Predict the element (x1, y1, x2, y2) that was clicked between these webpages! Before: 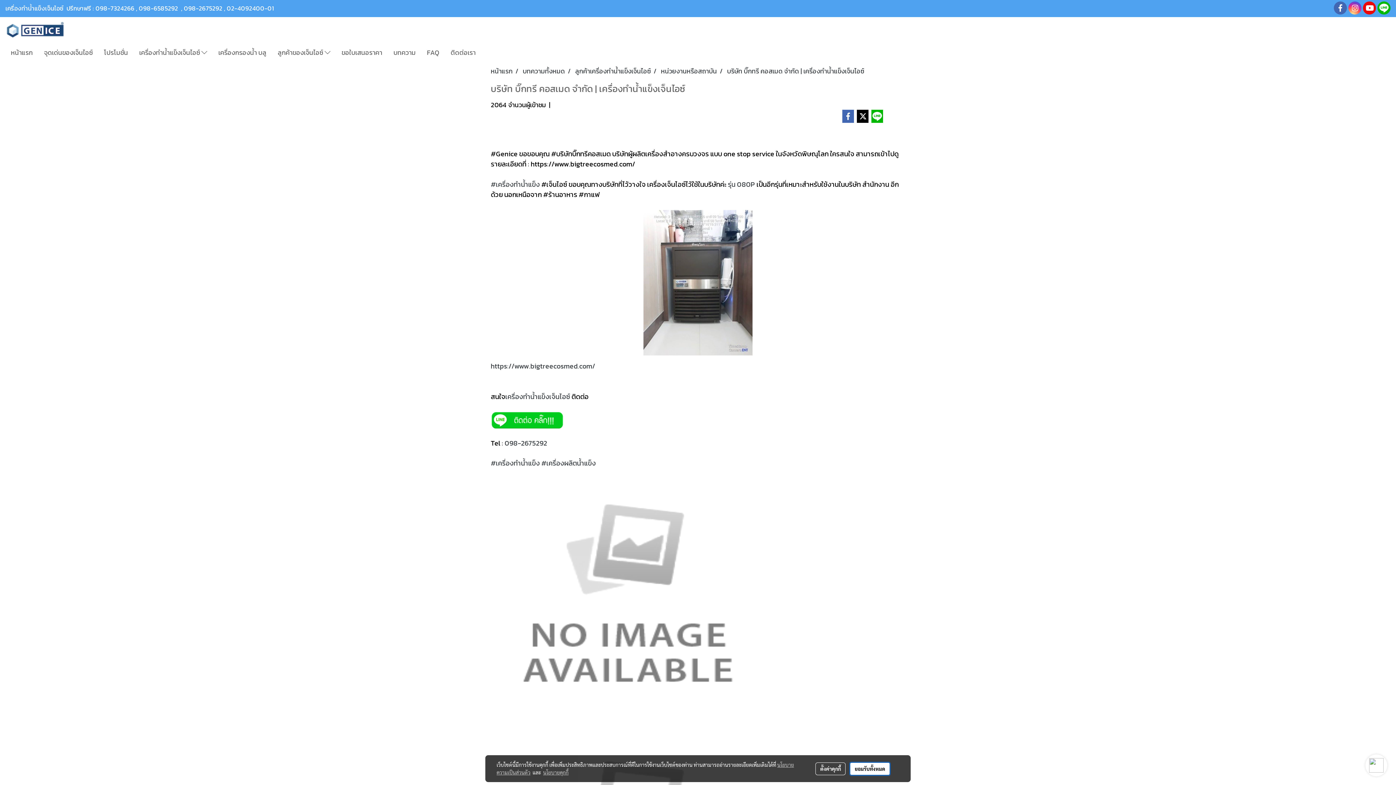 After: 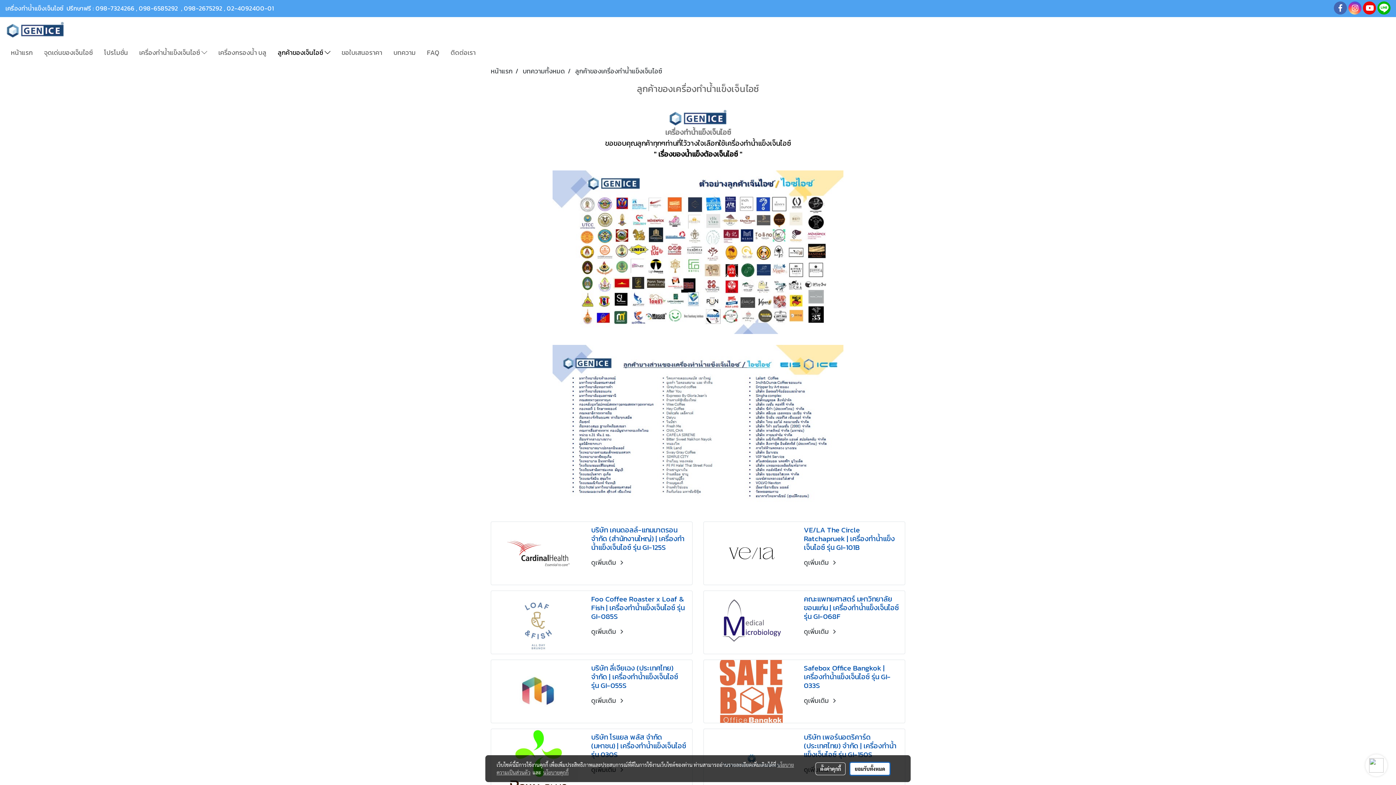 Action: label: ลูกค้าเครื่องทำน้ำแข็งเจ็นไอซ์ bbox: (575, 66, 650, 75)